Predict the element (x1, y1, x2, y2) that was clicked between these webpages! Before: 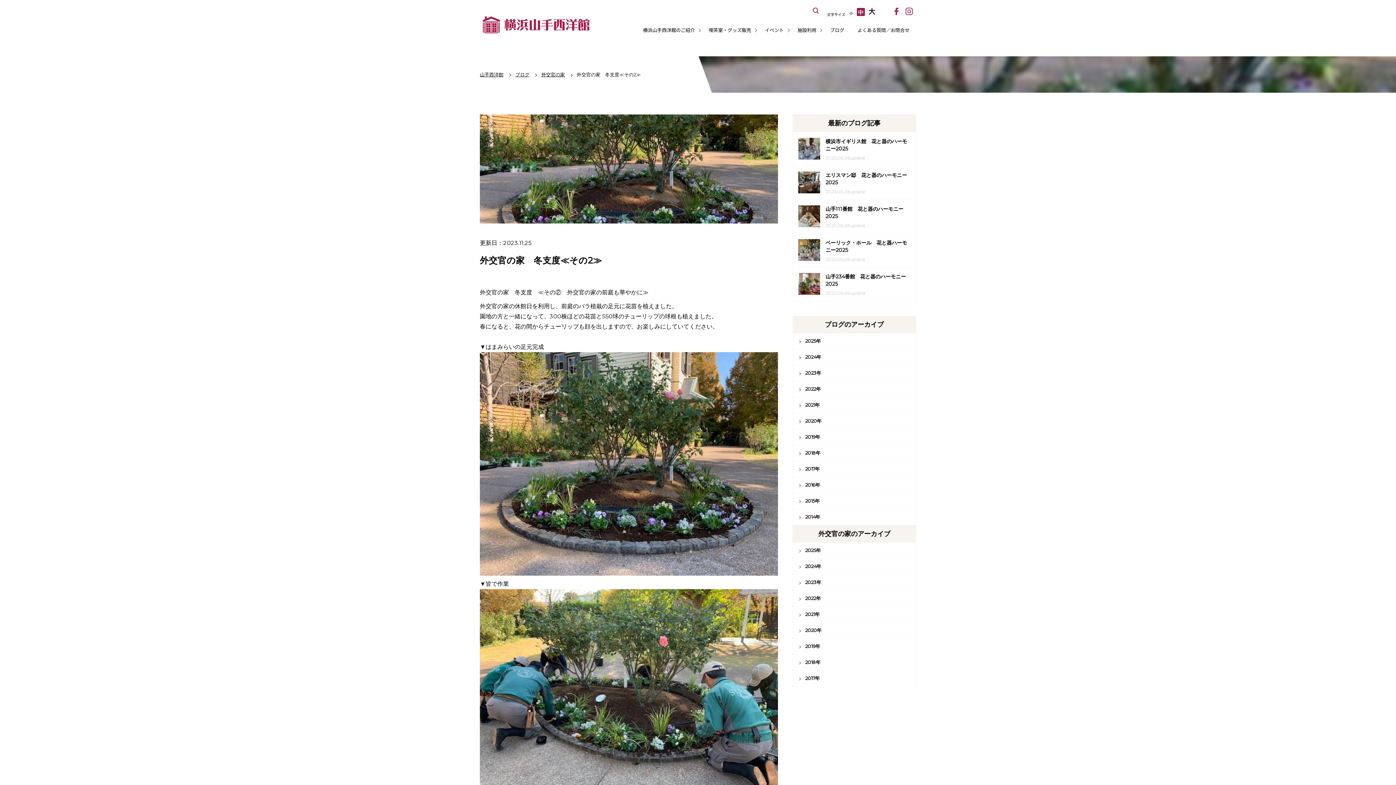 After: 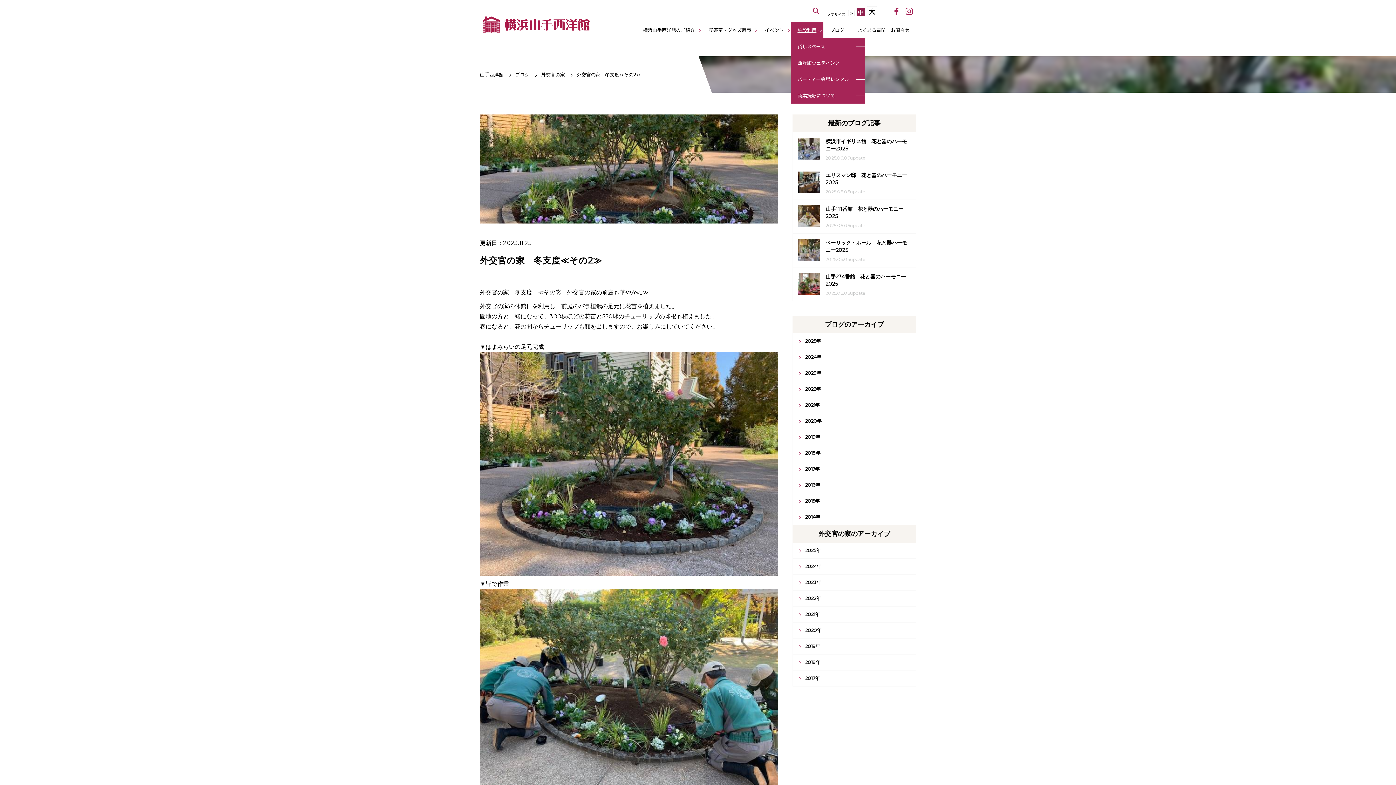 Action: label: 施設利用 bbox: (791, 21, 823, 38)